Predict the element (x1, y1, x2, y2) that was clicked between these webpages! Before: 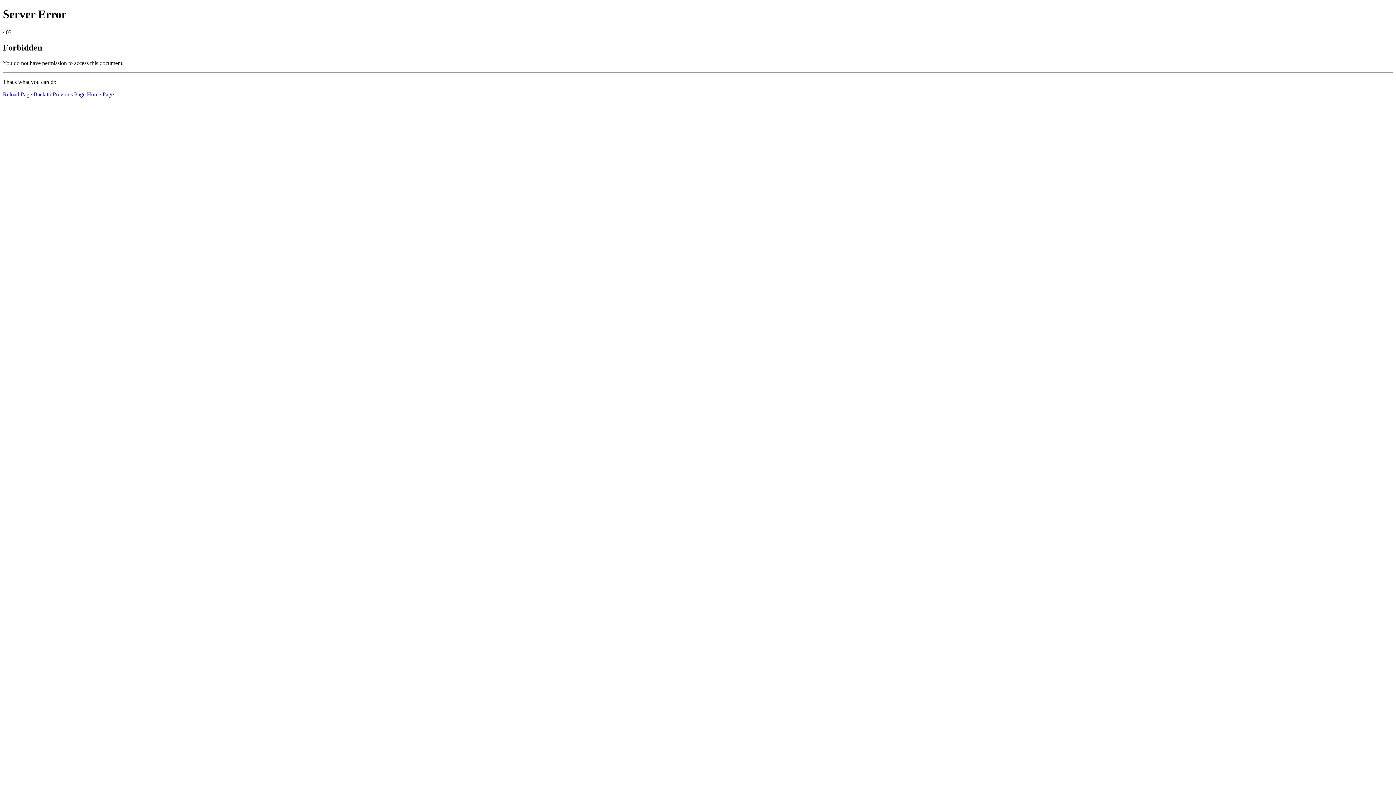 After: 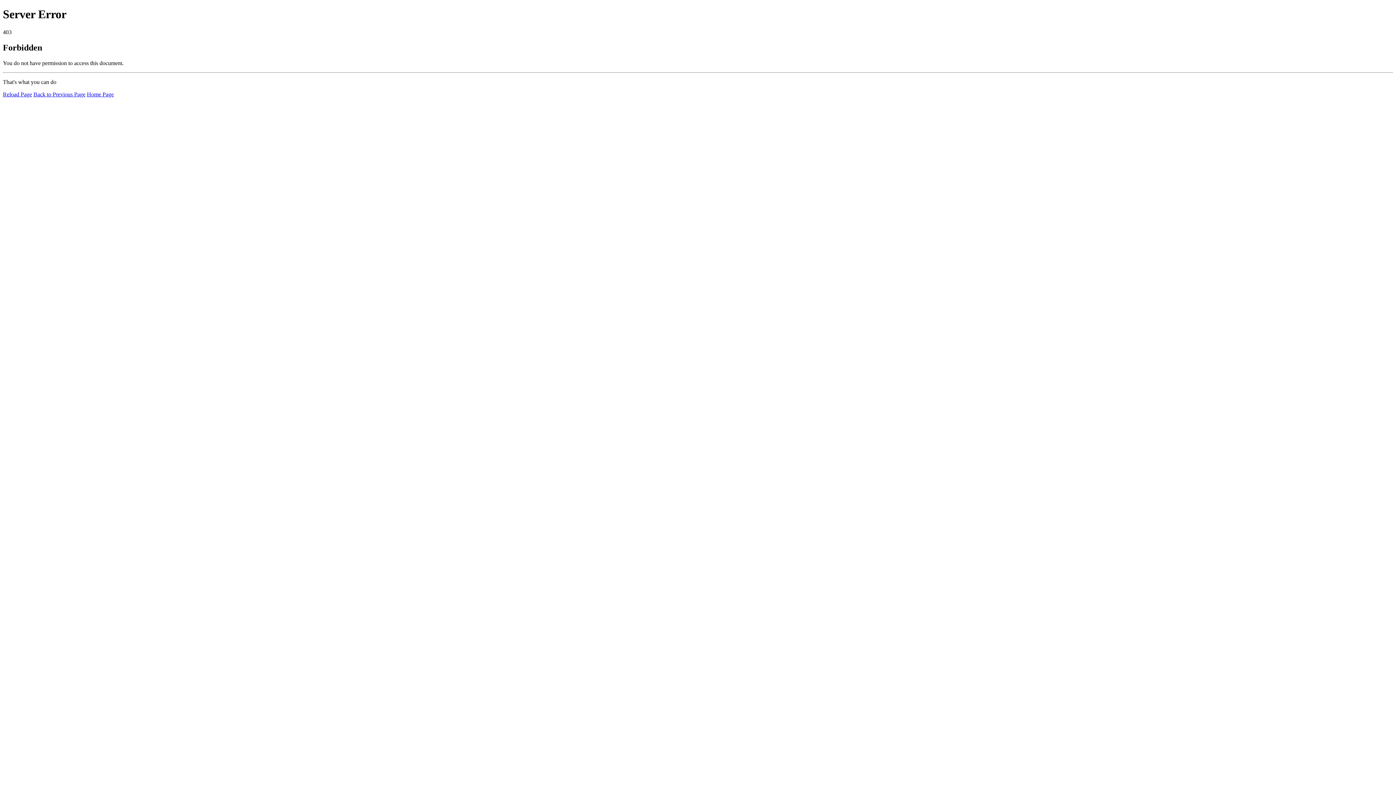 Action: label: Home Page bbox: (86, 91, 113, 97)